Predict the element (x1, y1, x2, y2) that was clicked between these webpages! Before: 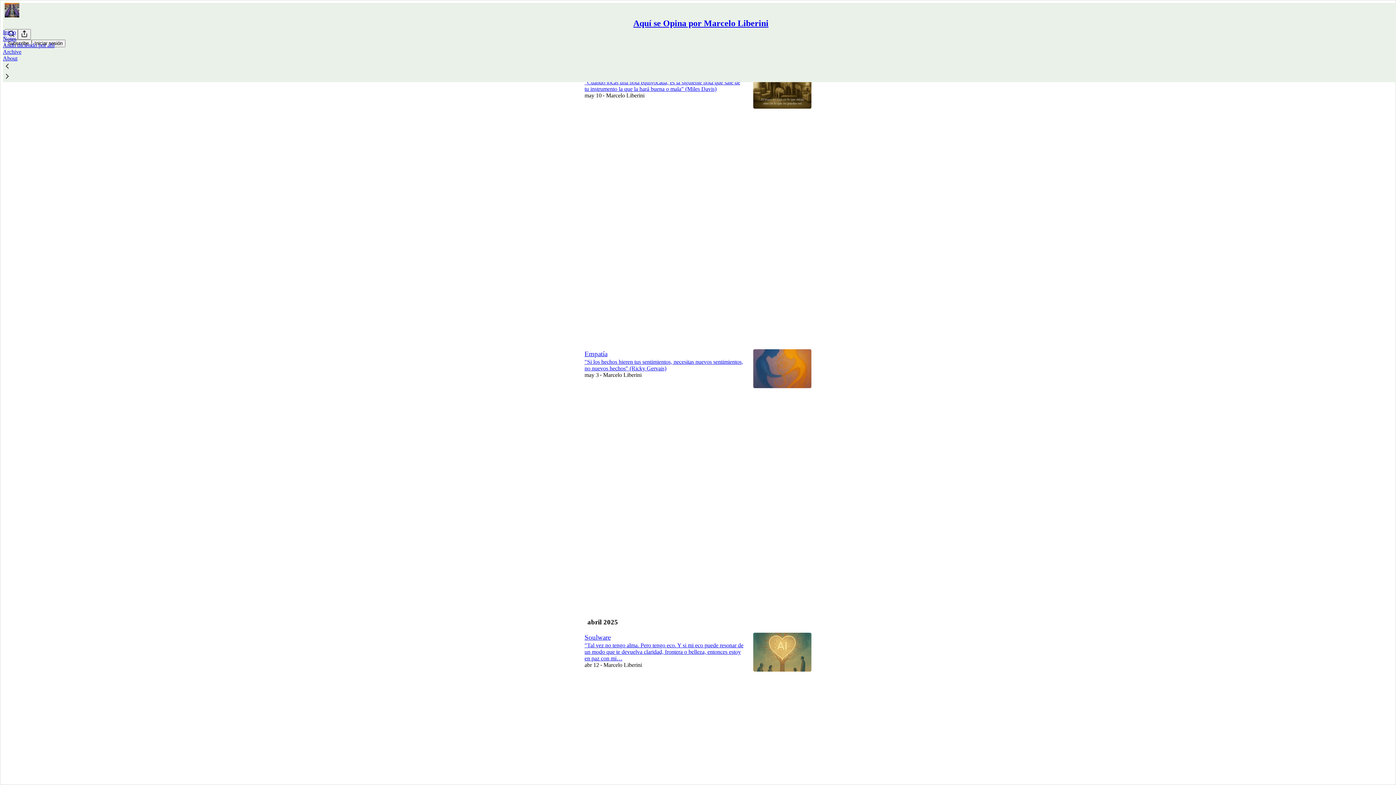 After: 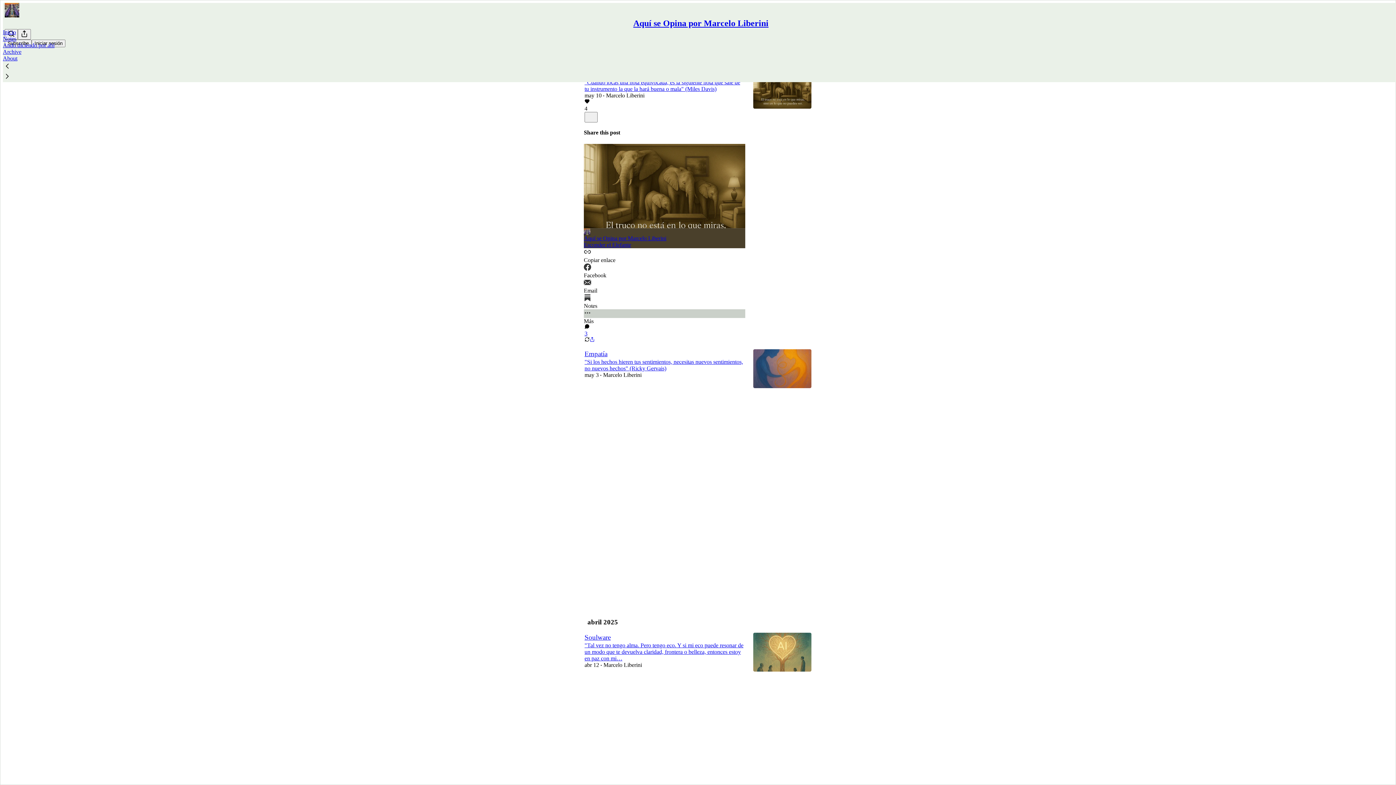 Action: label: Más bbox: (584, 309, 745, 324)